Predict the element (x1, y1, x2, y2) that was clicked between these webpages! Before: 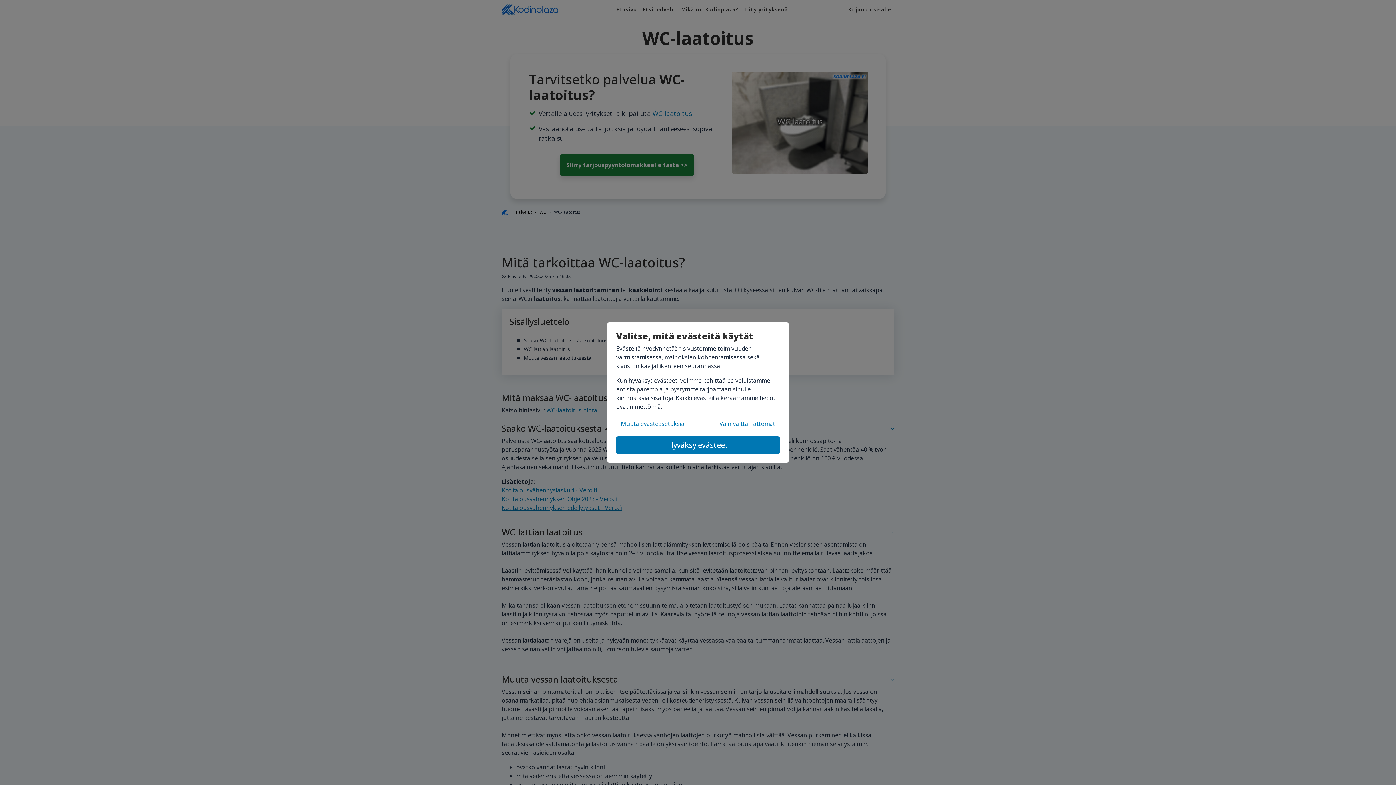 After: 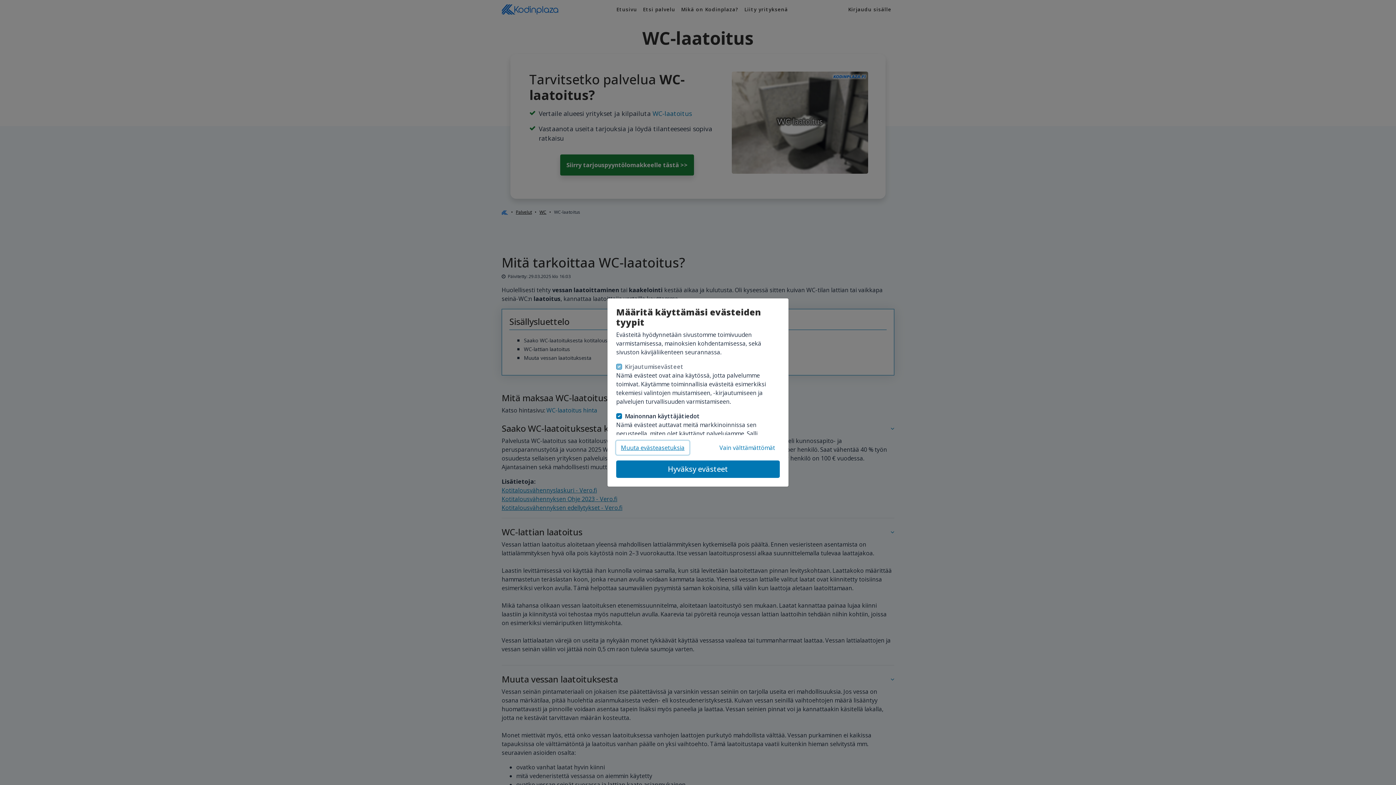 Action: bbox: (616, 417, 689, 430) label: Muuta evästeasetuksia